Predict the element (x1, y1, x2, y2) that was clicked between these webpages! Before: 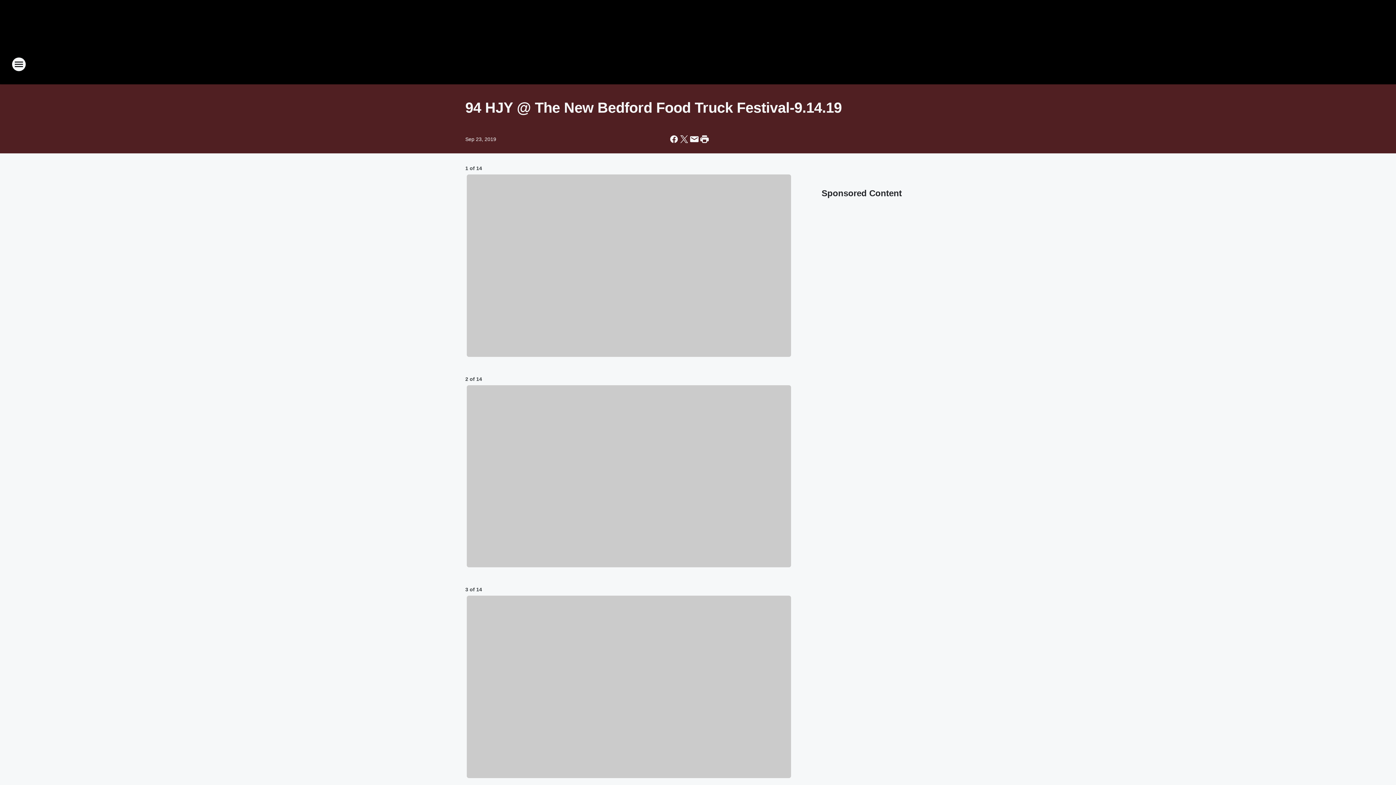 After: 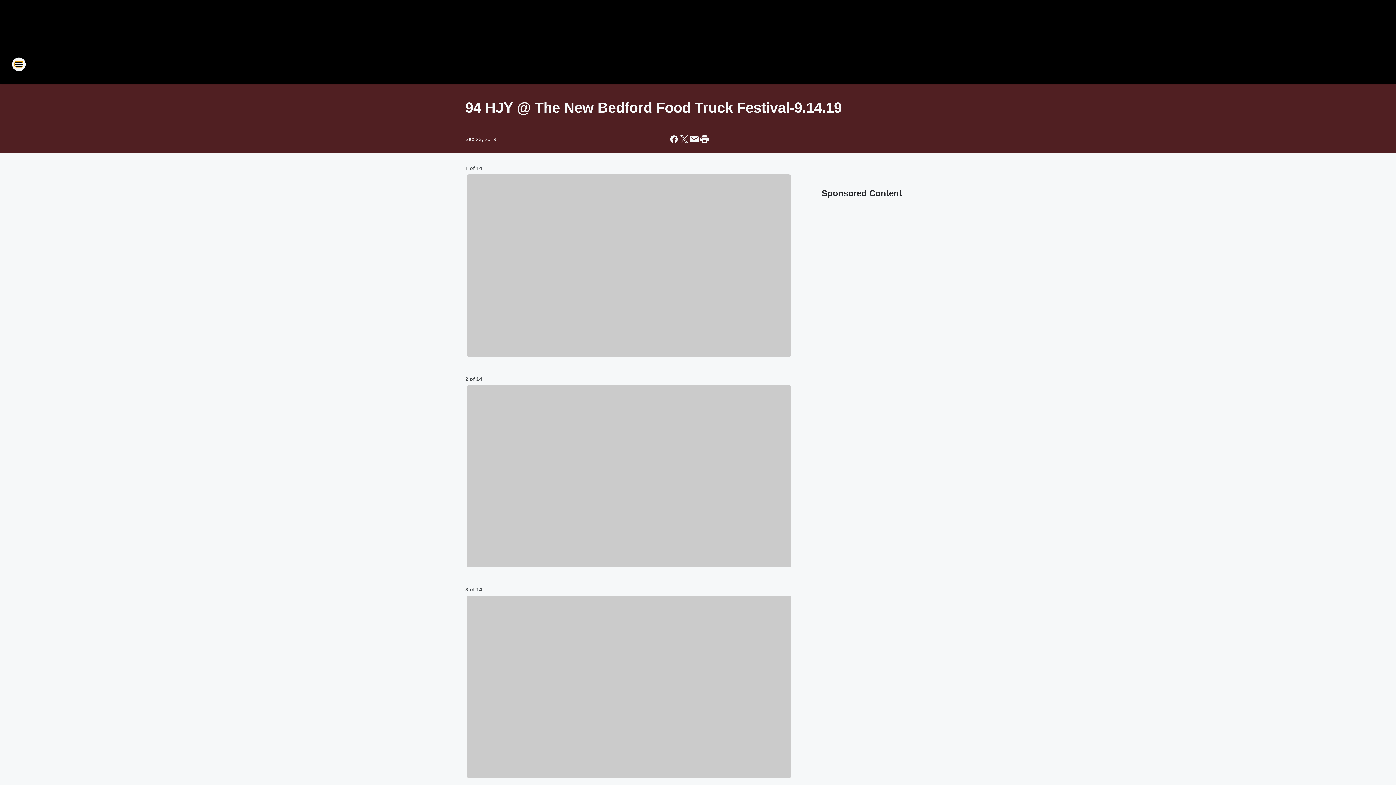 Action: bbox: (11, 57, 26, 71) label: Open Site Navigation